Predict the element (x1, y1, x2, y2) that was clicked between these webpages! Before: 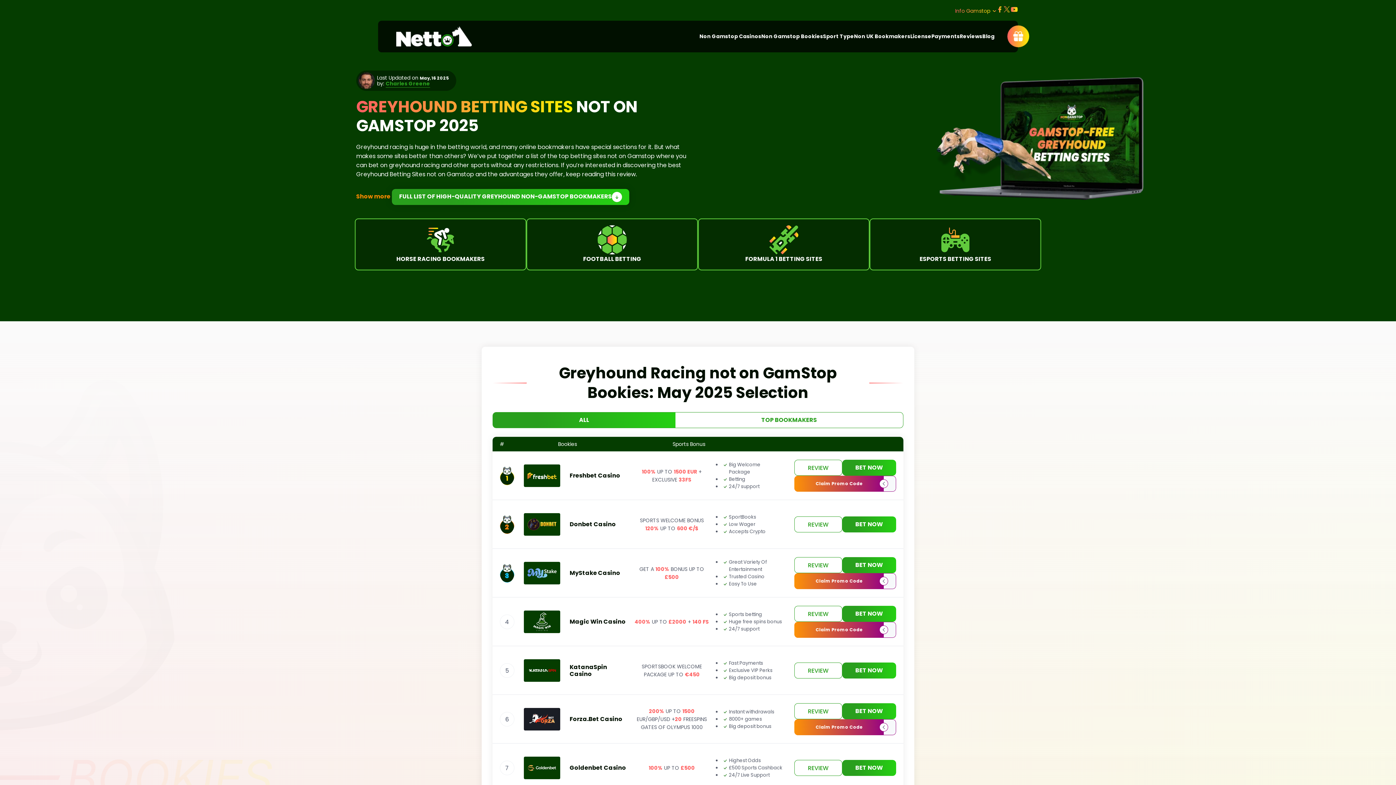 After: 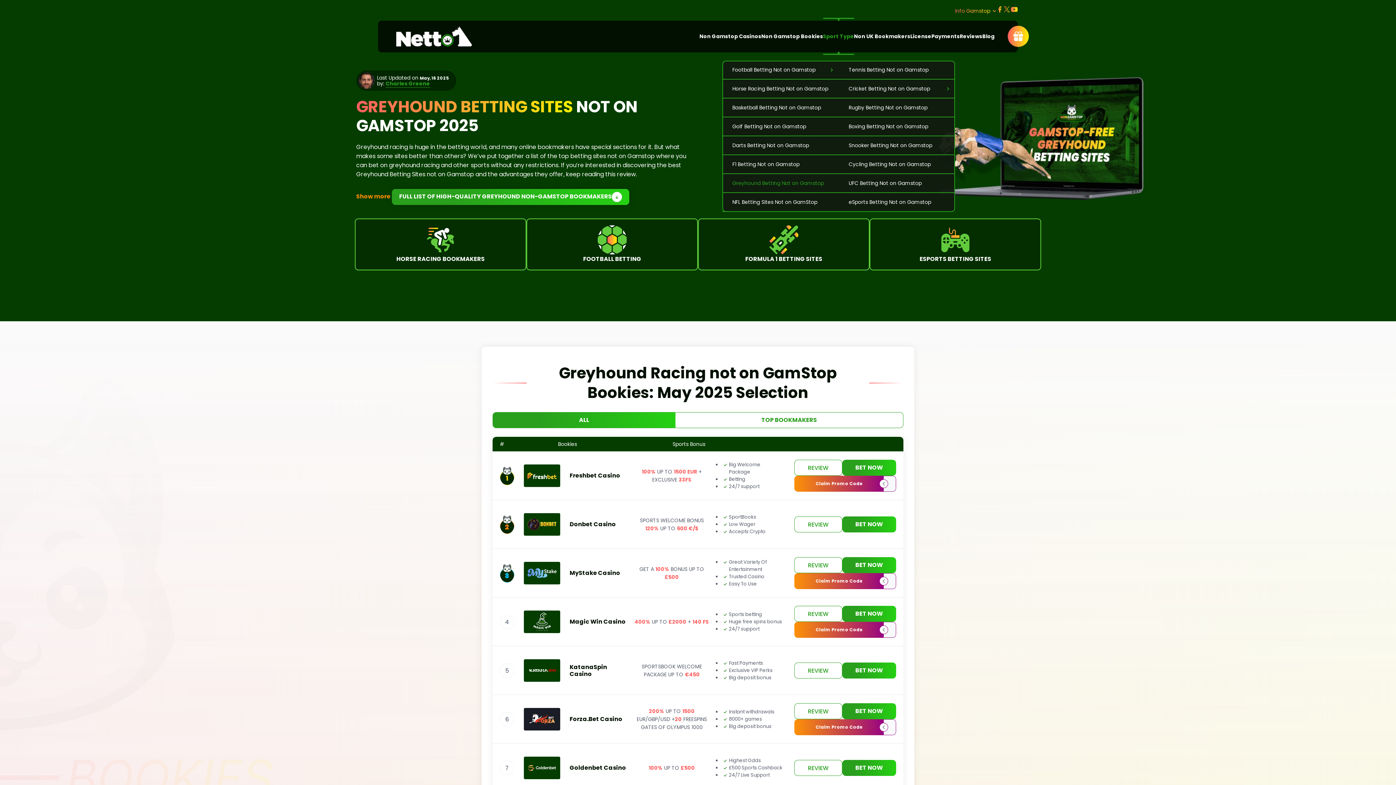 Action: label: Sport Type bbox: (823, 32, 854, 40)